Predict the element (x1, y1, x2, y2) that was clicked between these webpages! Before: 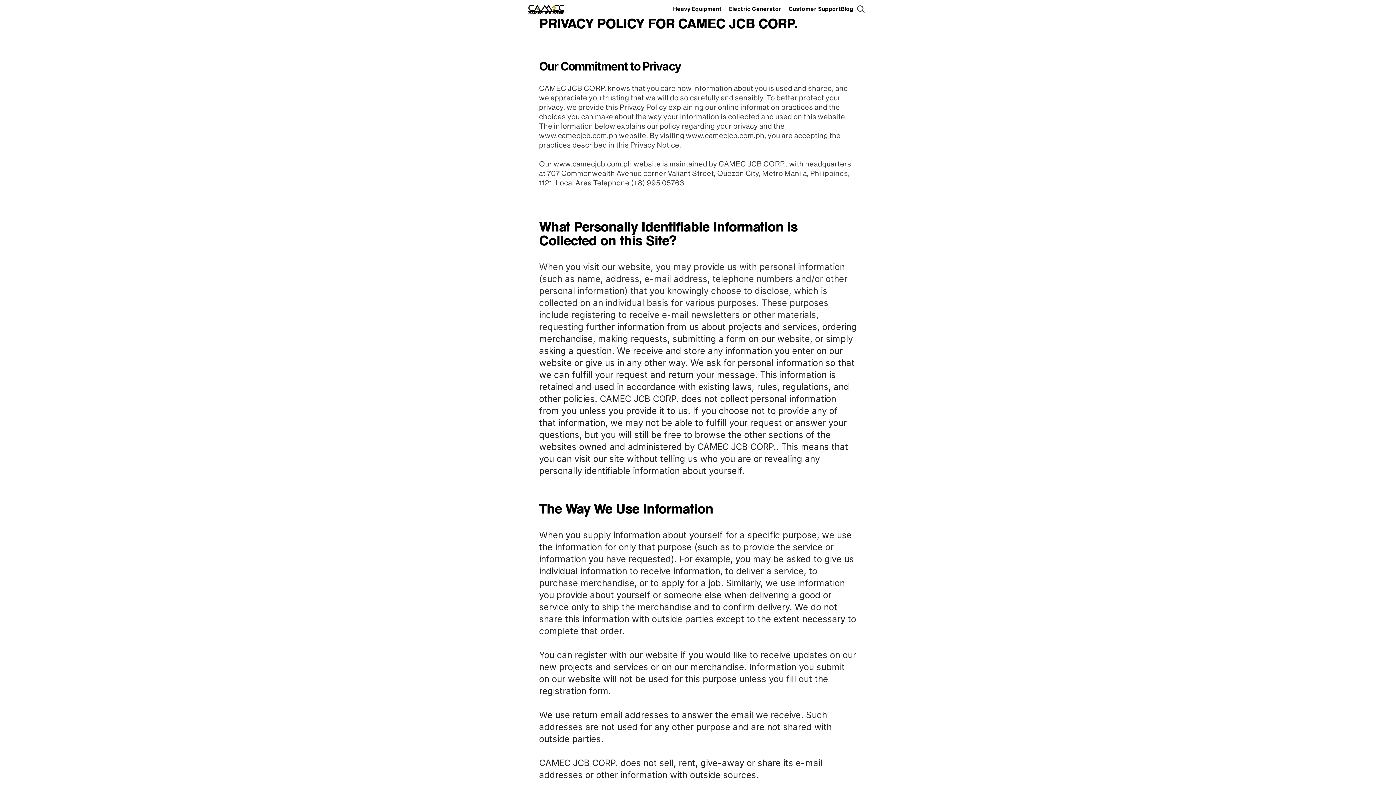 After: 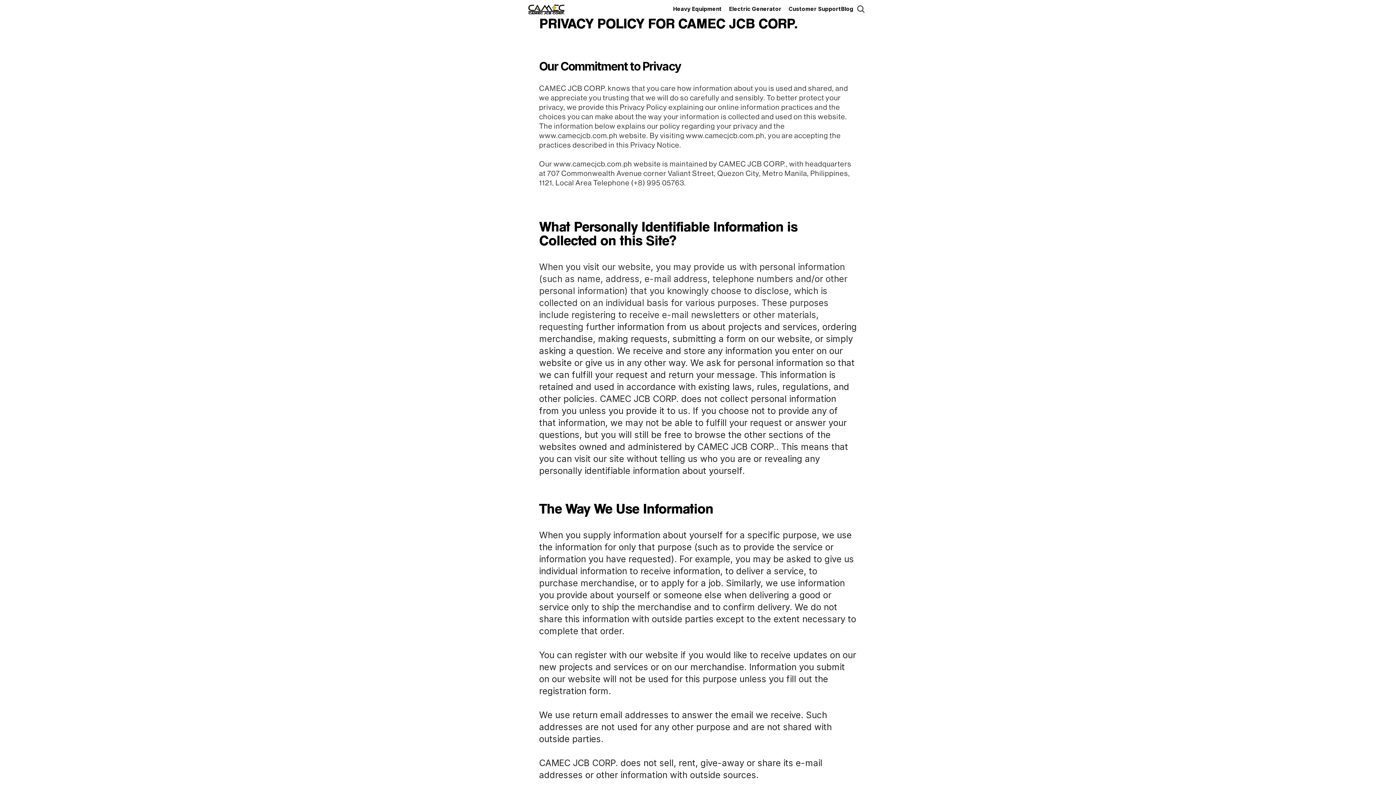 Action: bbox: (853, 1, 868, 16) label: Search Icon